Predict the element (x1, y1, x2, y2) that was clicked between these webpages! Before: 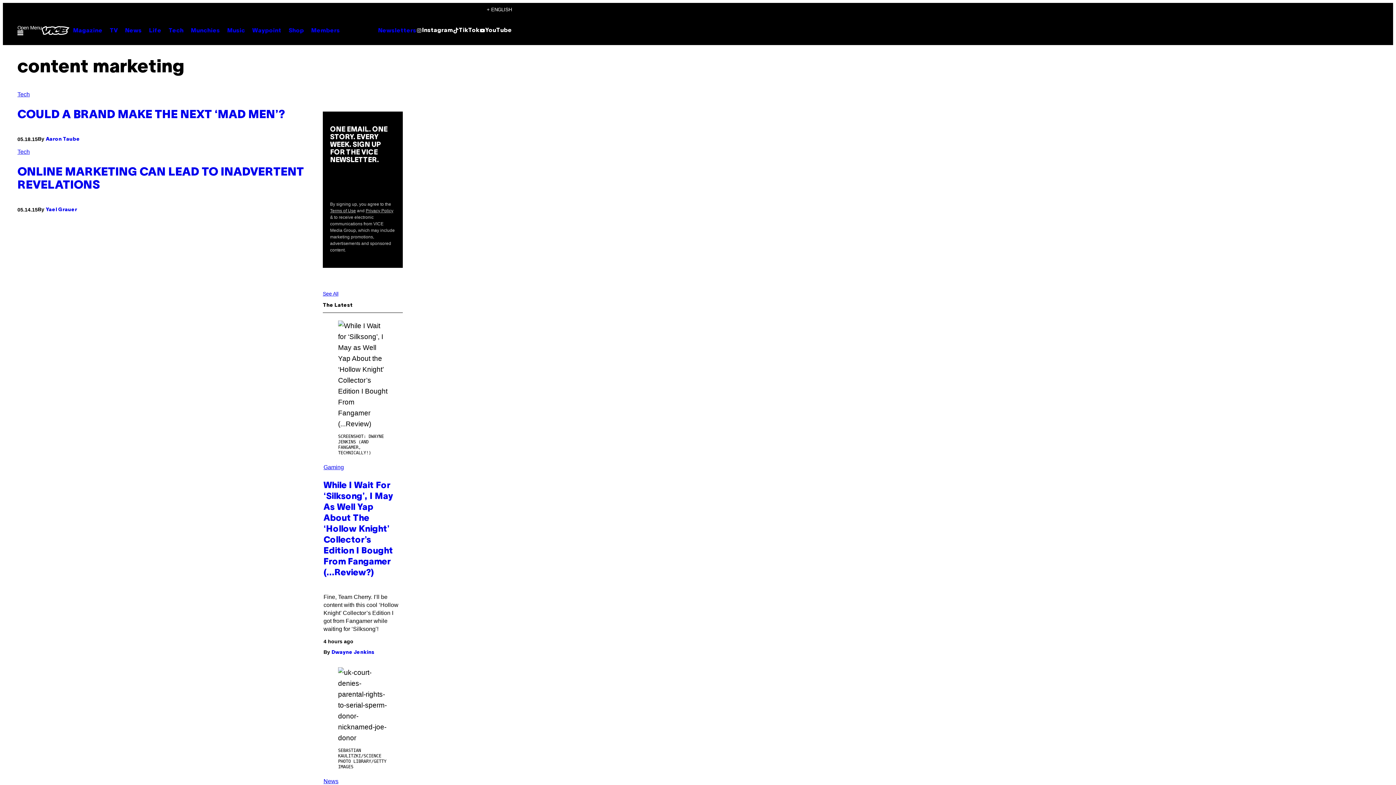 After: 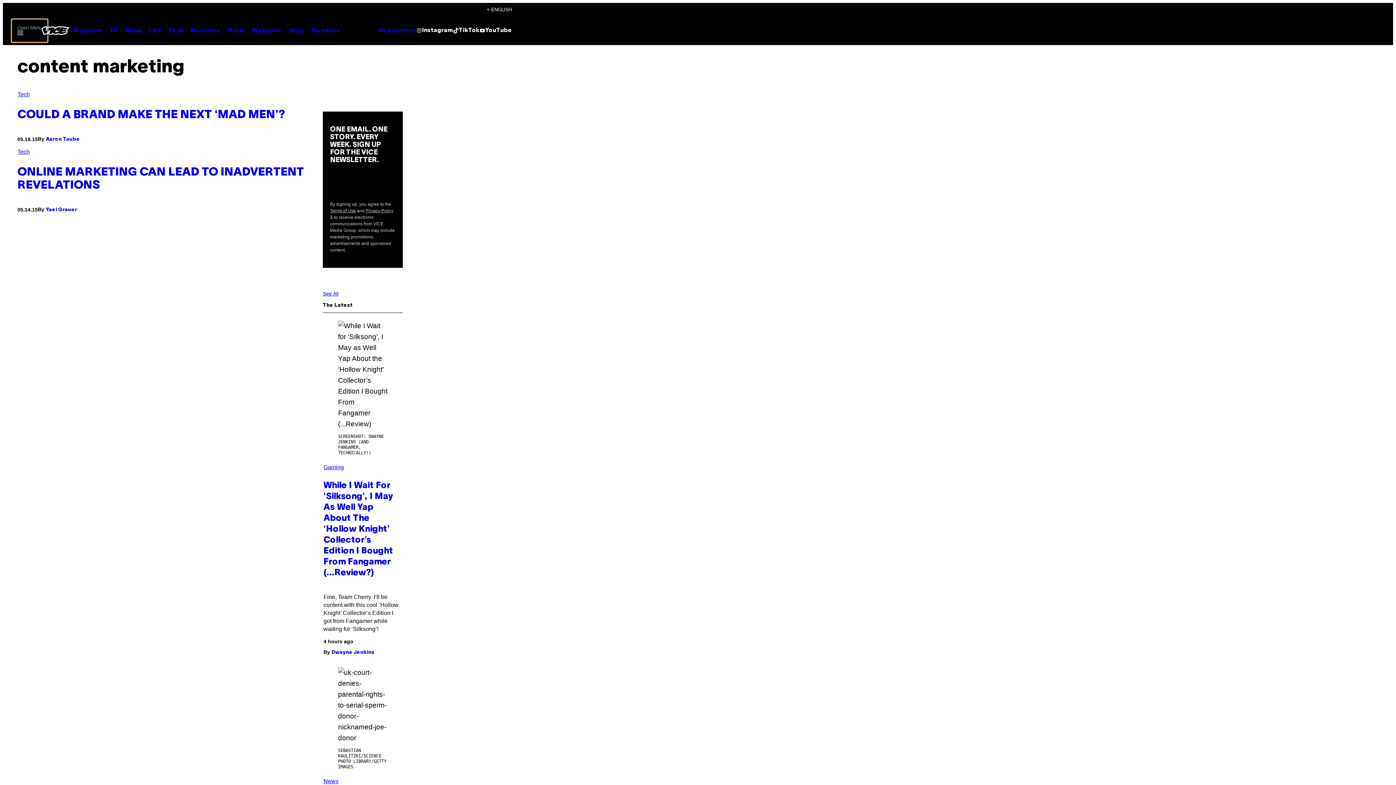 Action: label: Open Menu bbox: (11, 19, 47, 42)